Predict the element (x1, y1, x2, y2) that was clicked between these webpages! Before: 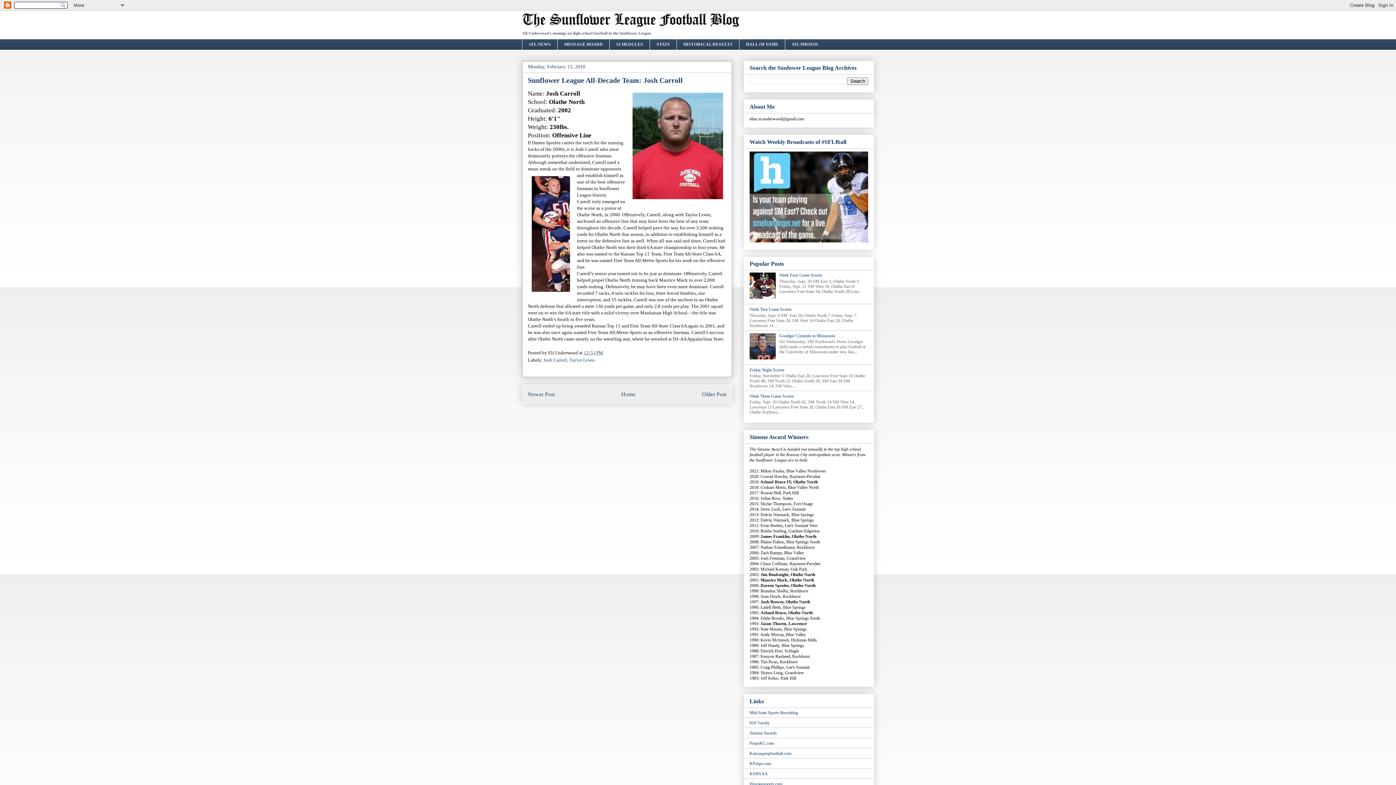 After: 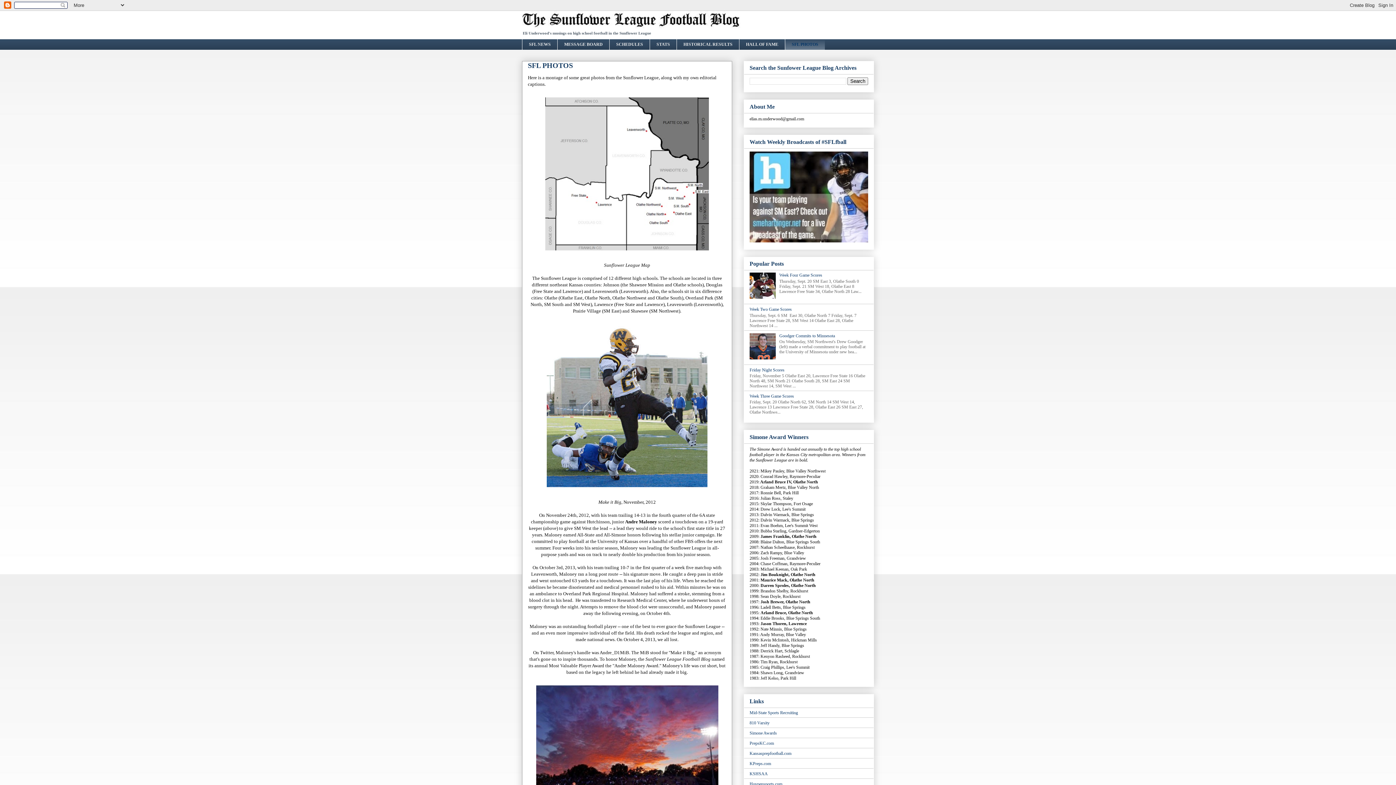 Action: bbox: (785, 38, 825, 50) label: SFL PHOTOS